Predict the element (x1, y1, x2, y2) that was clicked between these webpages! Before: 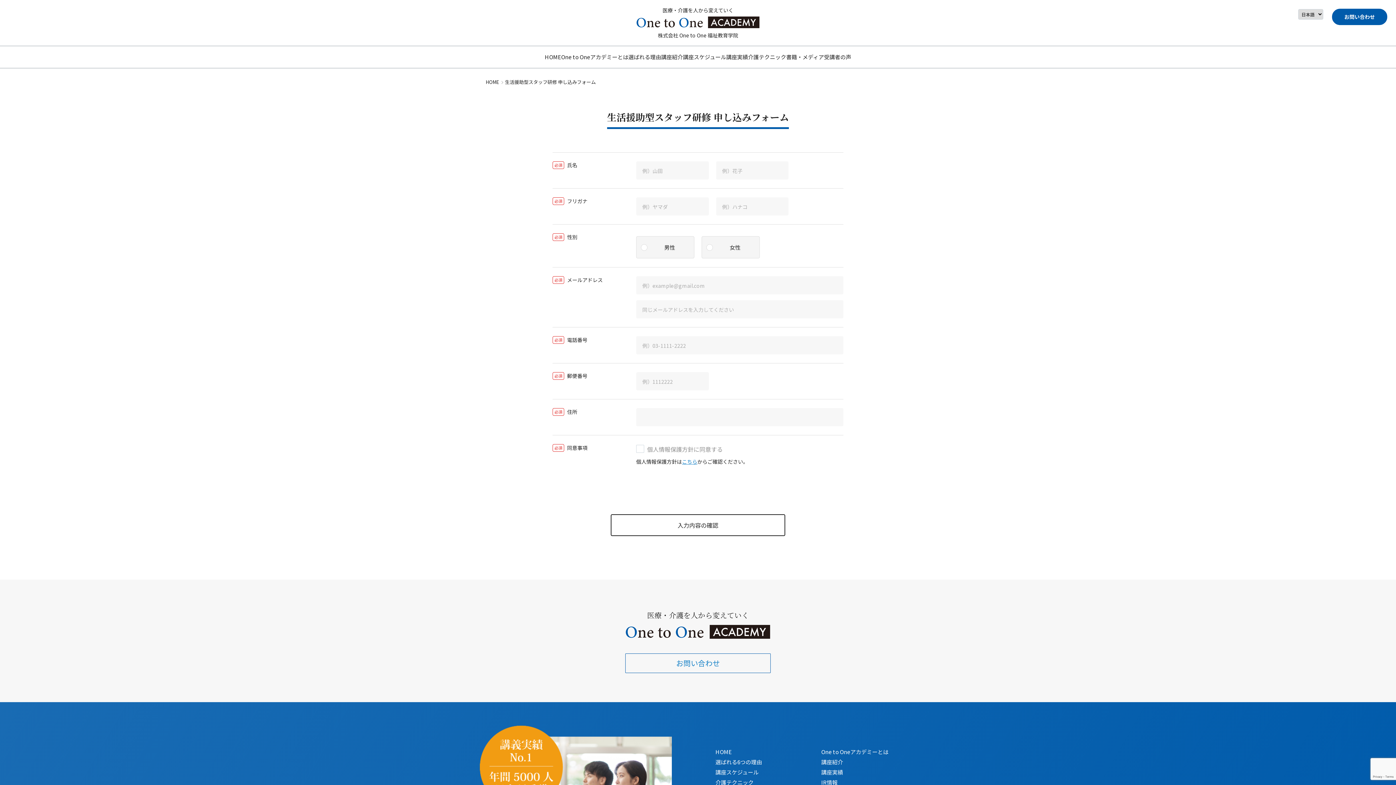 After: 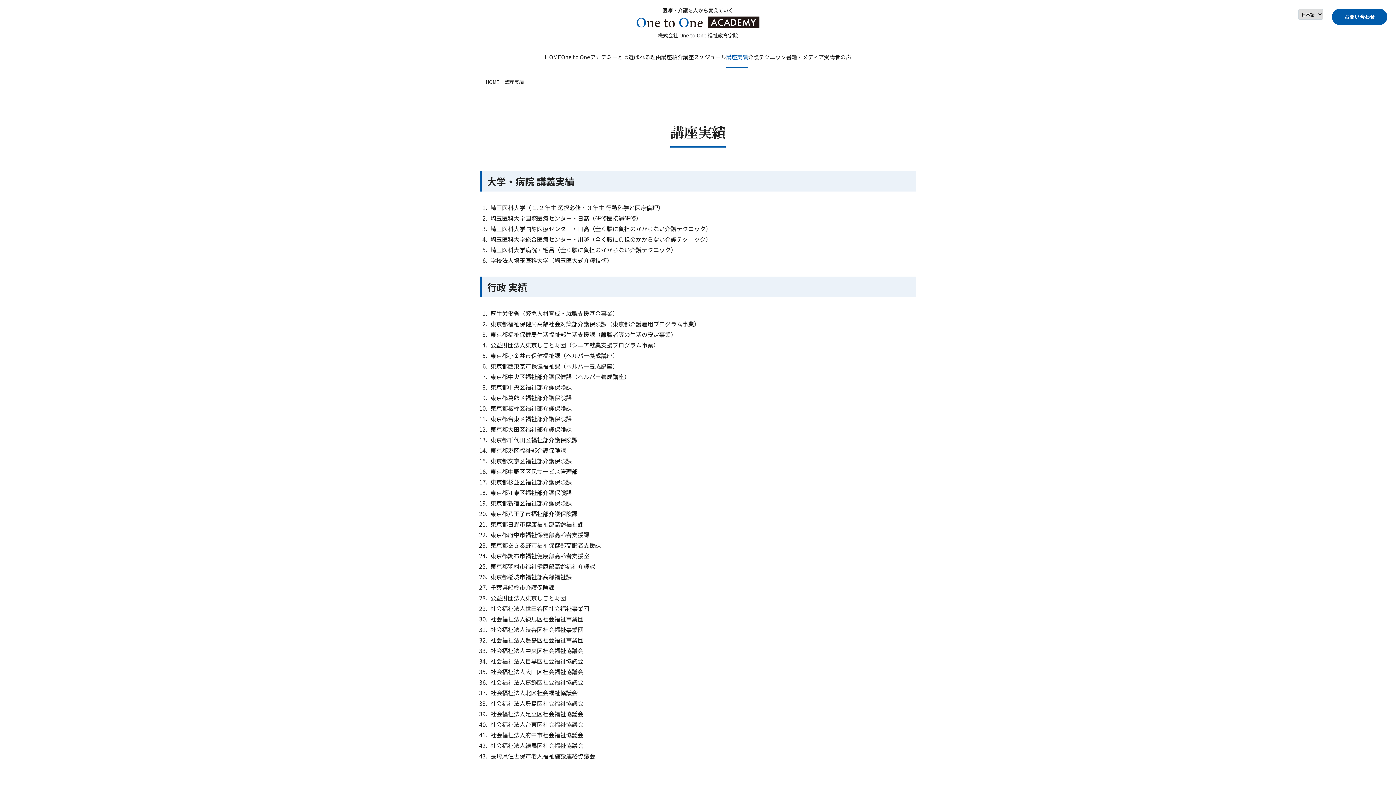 Action: label: 講座実績 bbox: (821, 768, 843, 776)